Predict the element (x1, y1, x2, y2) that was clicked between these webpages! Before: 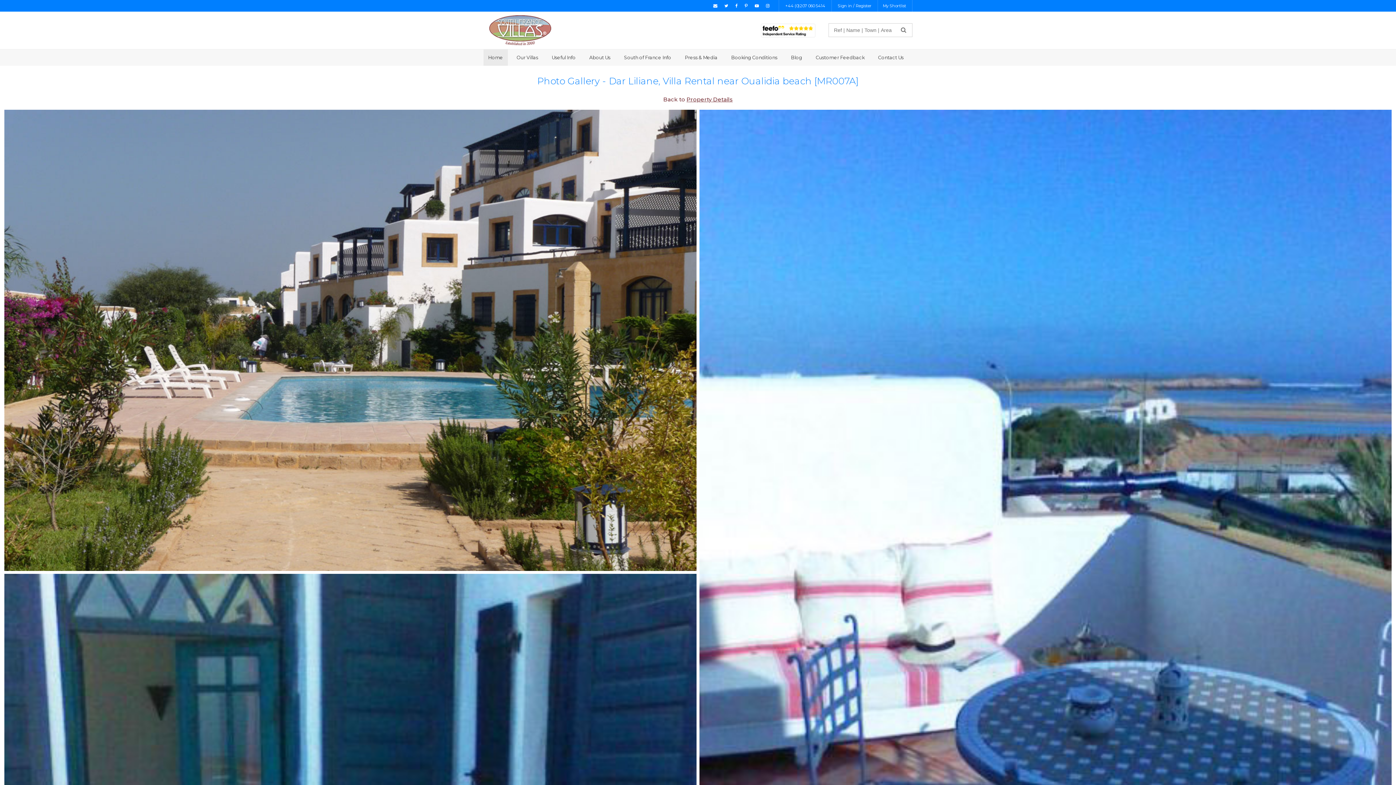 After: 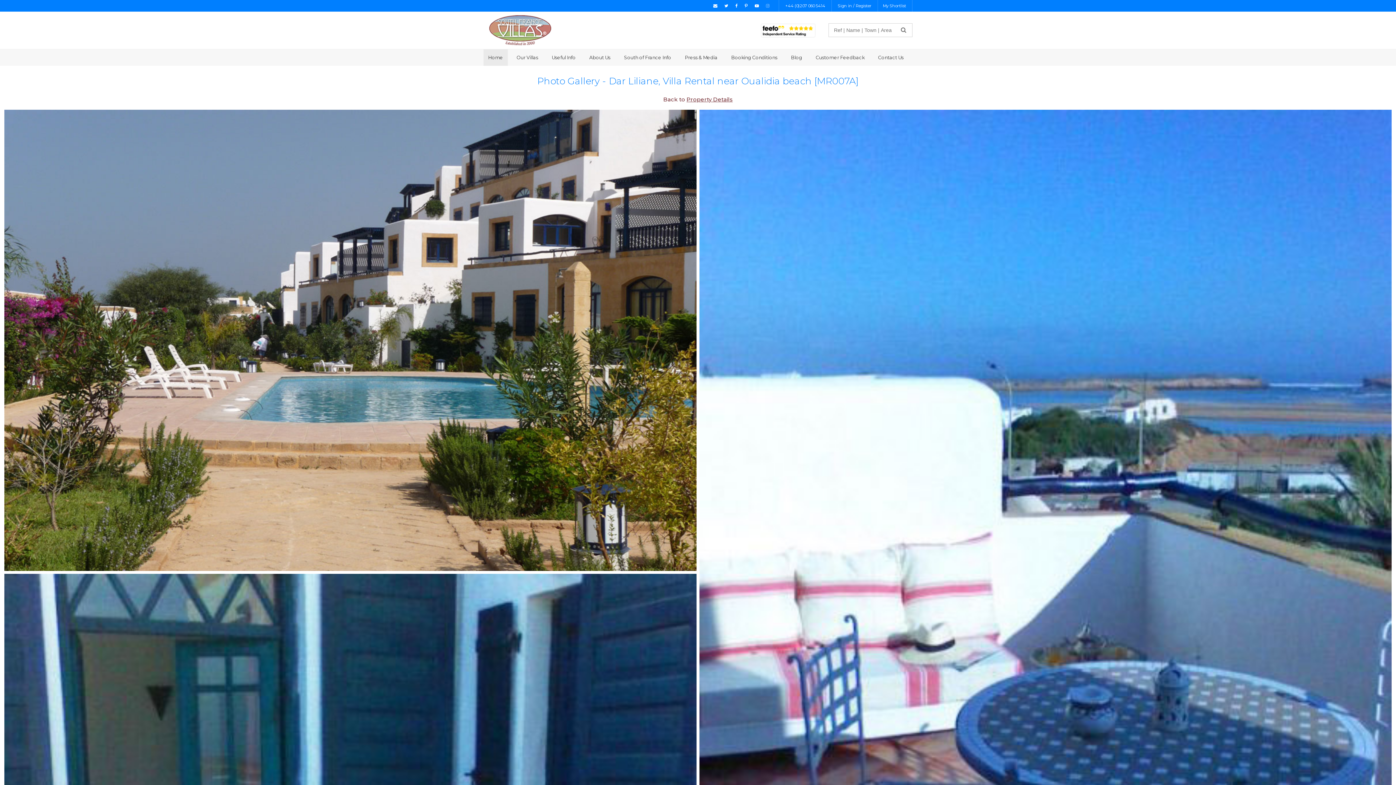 Action: bbox: (766, 3, 769, 8)